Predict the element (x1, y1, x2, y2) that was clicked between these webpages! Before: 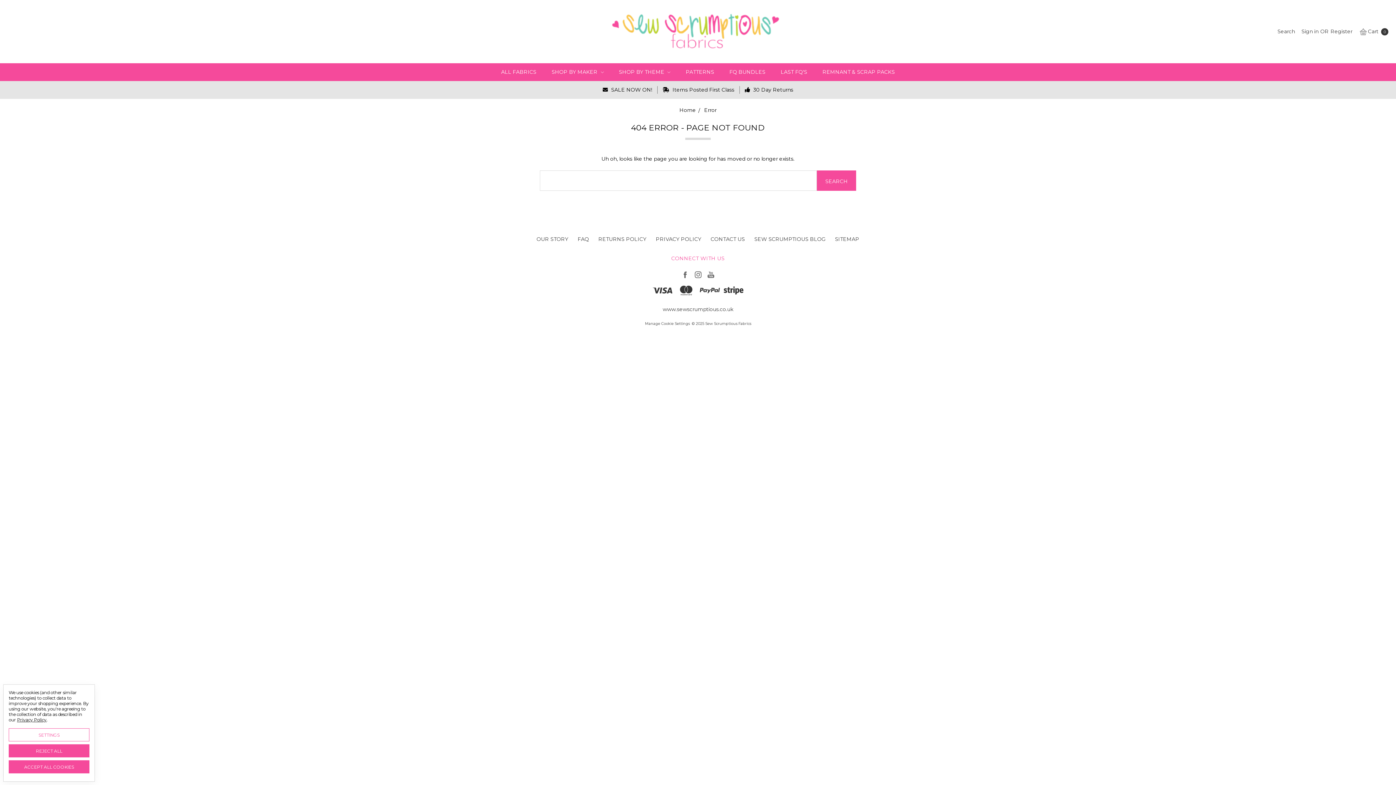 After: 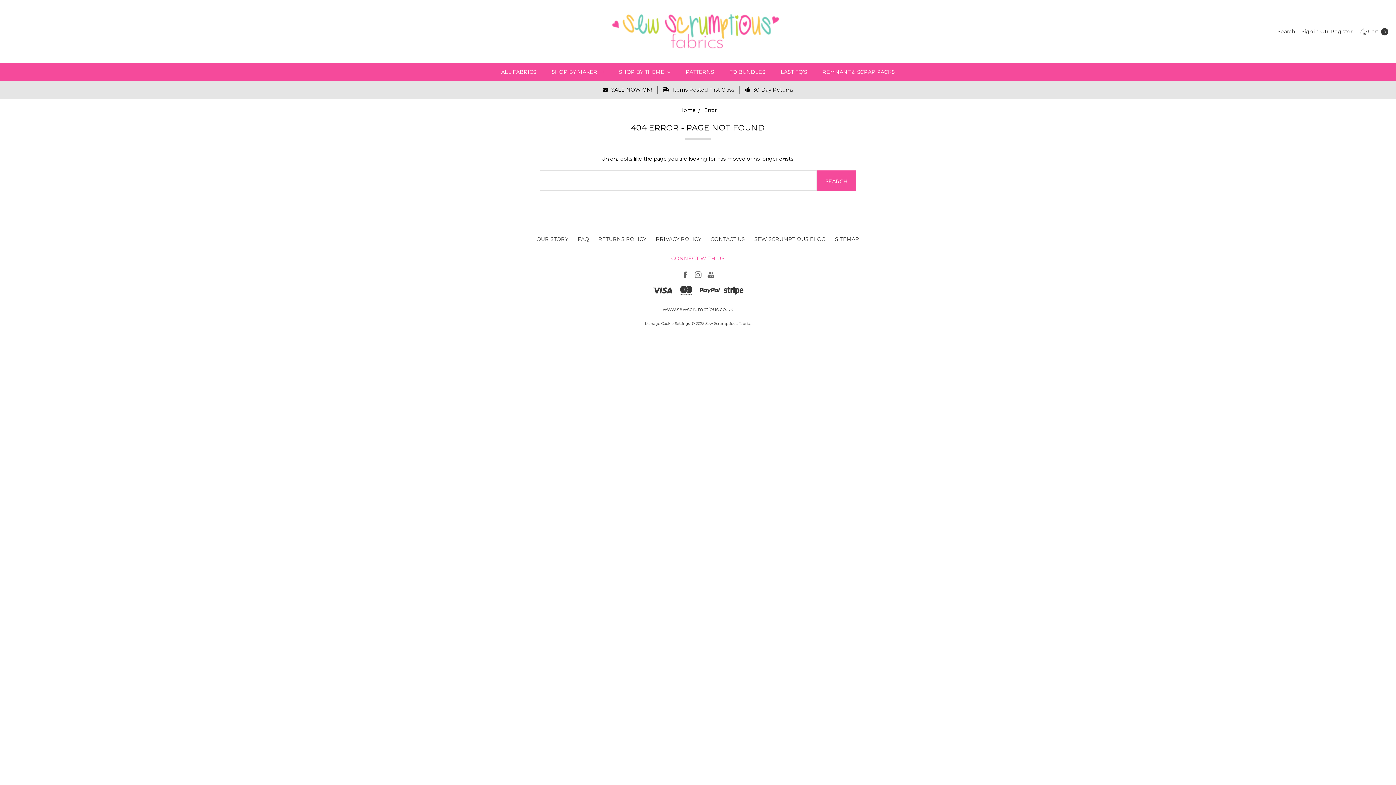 Action: label: REJECT ALL bbox: (8, 744, 89, 757)